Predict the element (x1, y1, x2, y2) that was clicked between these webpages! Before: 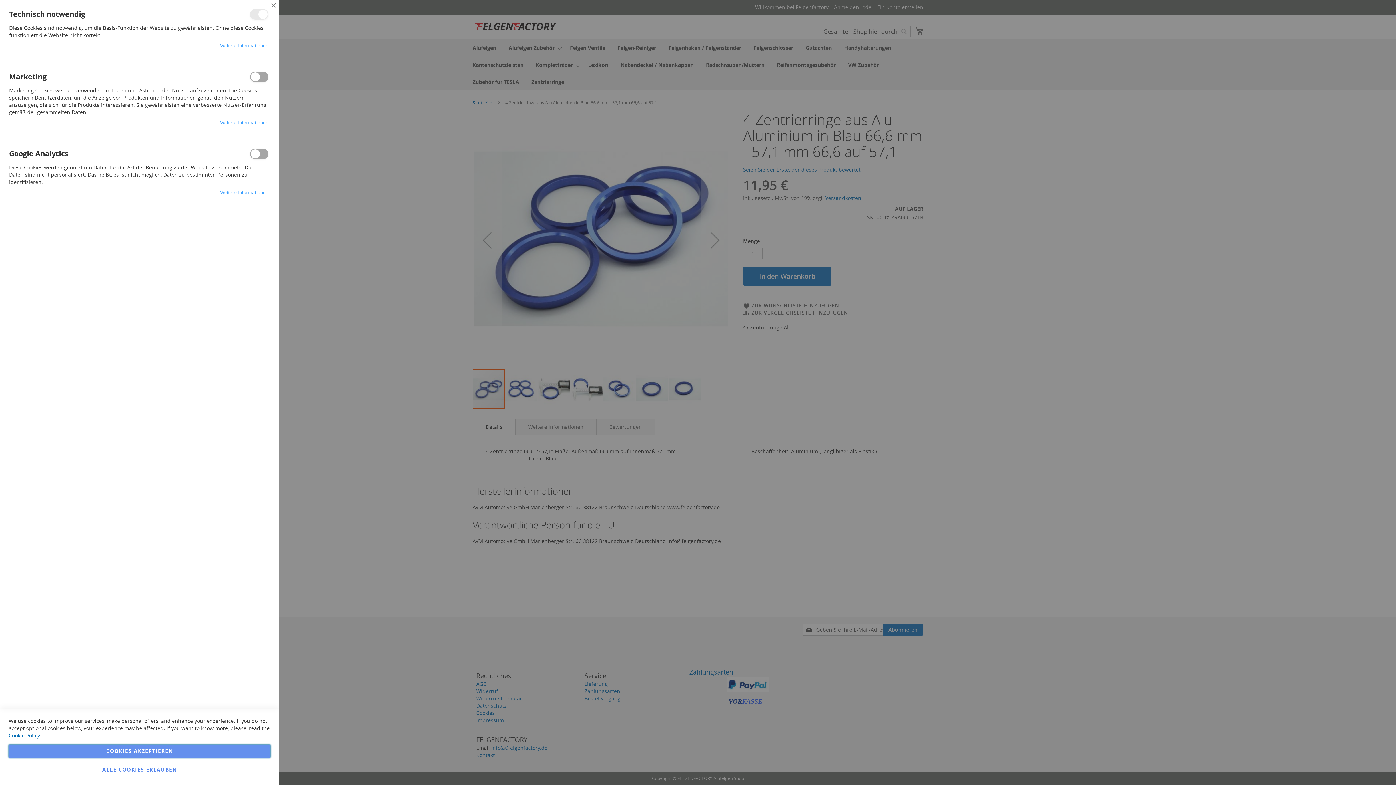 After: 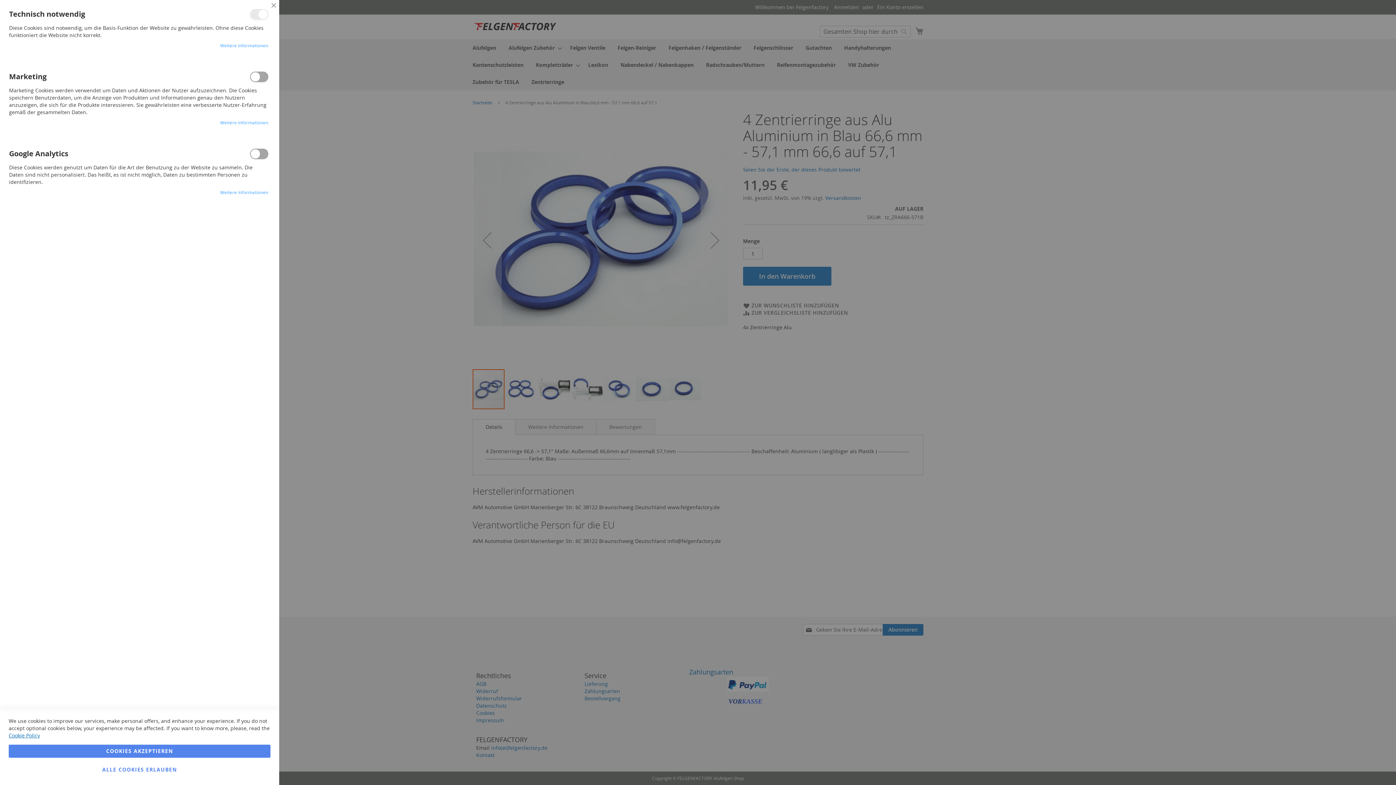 Action: bbox: (8, 732, 40, 739) label: Cookie Policy